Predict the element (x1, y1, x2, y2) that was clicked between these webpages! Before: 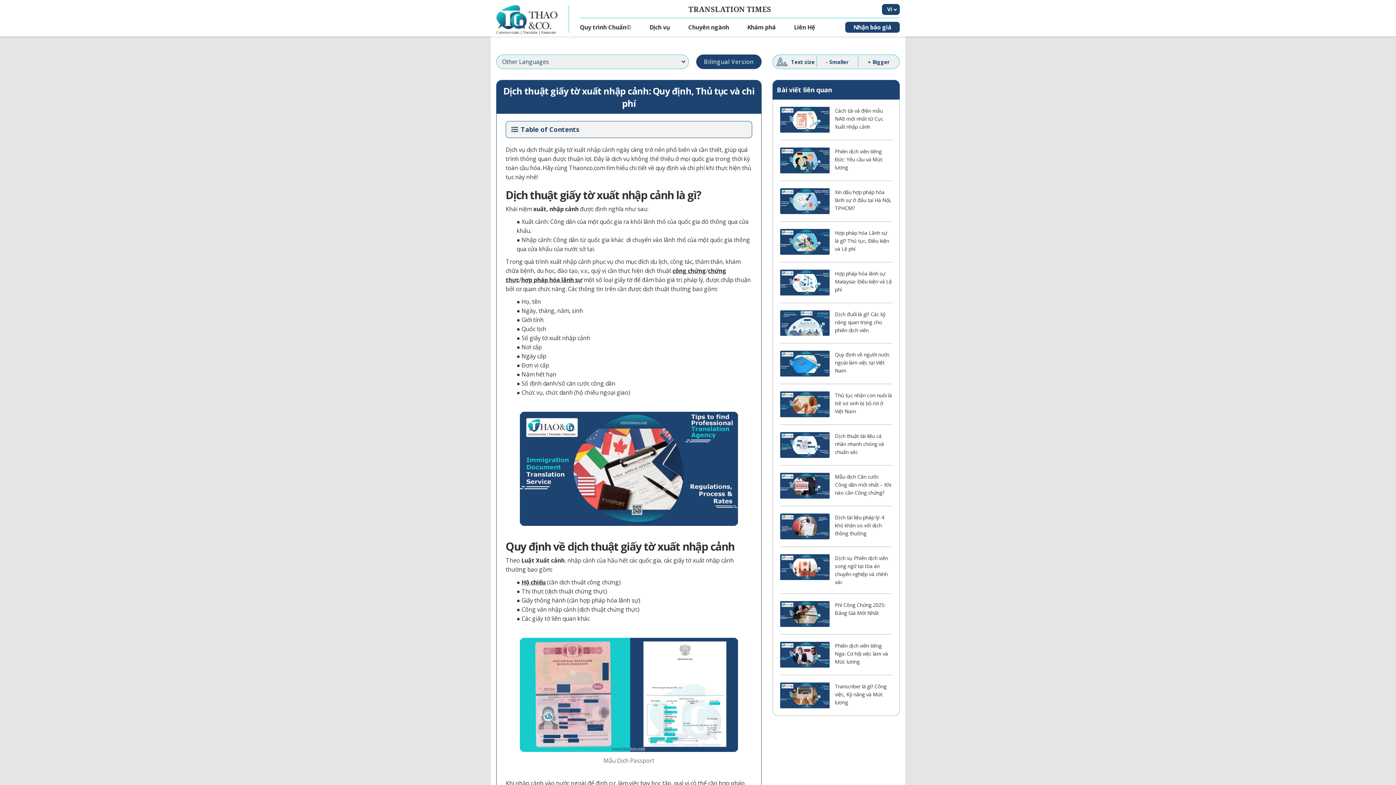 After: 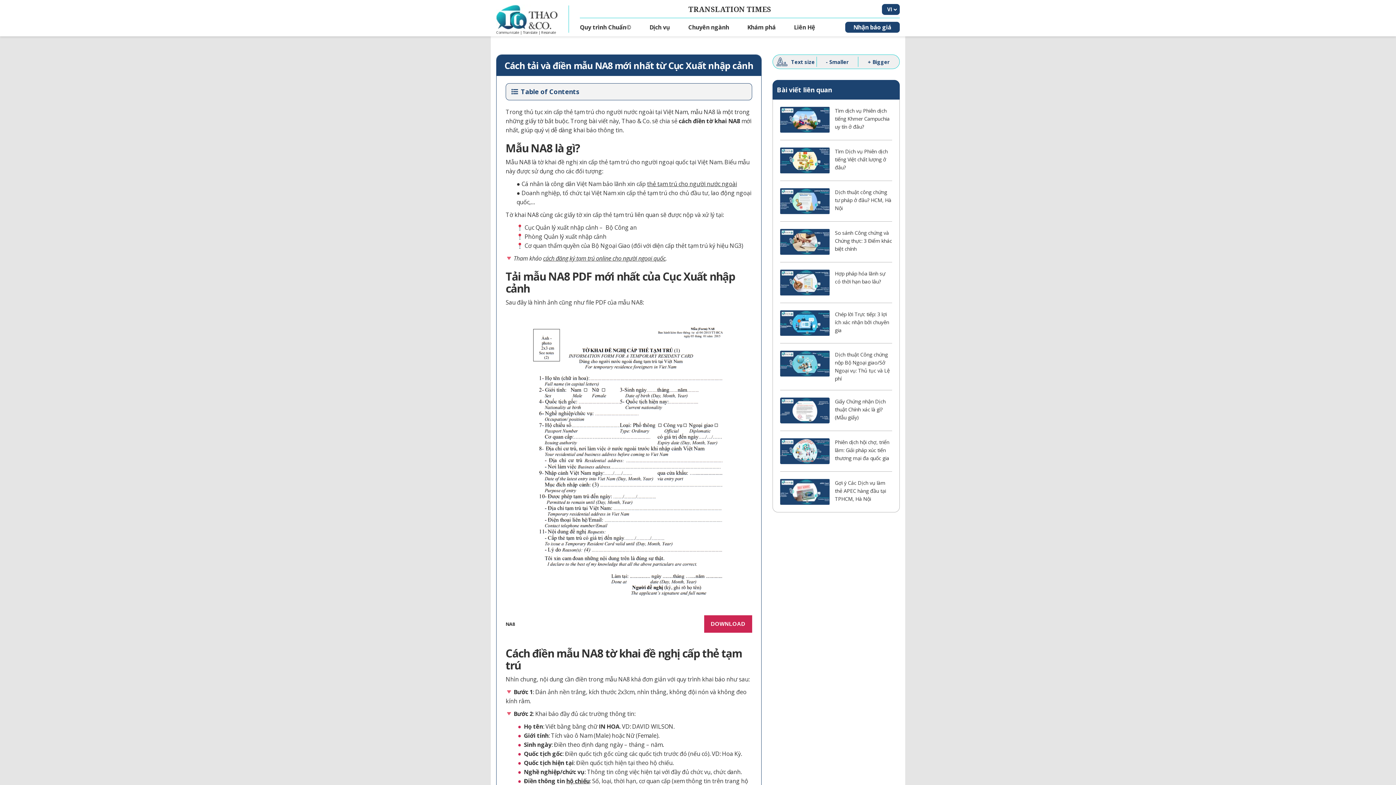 Action: bbox: (780, 106, 829, 132)